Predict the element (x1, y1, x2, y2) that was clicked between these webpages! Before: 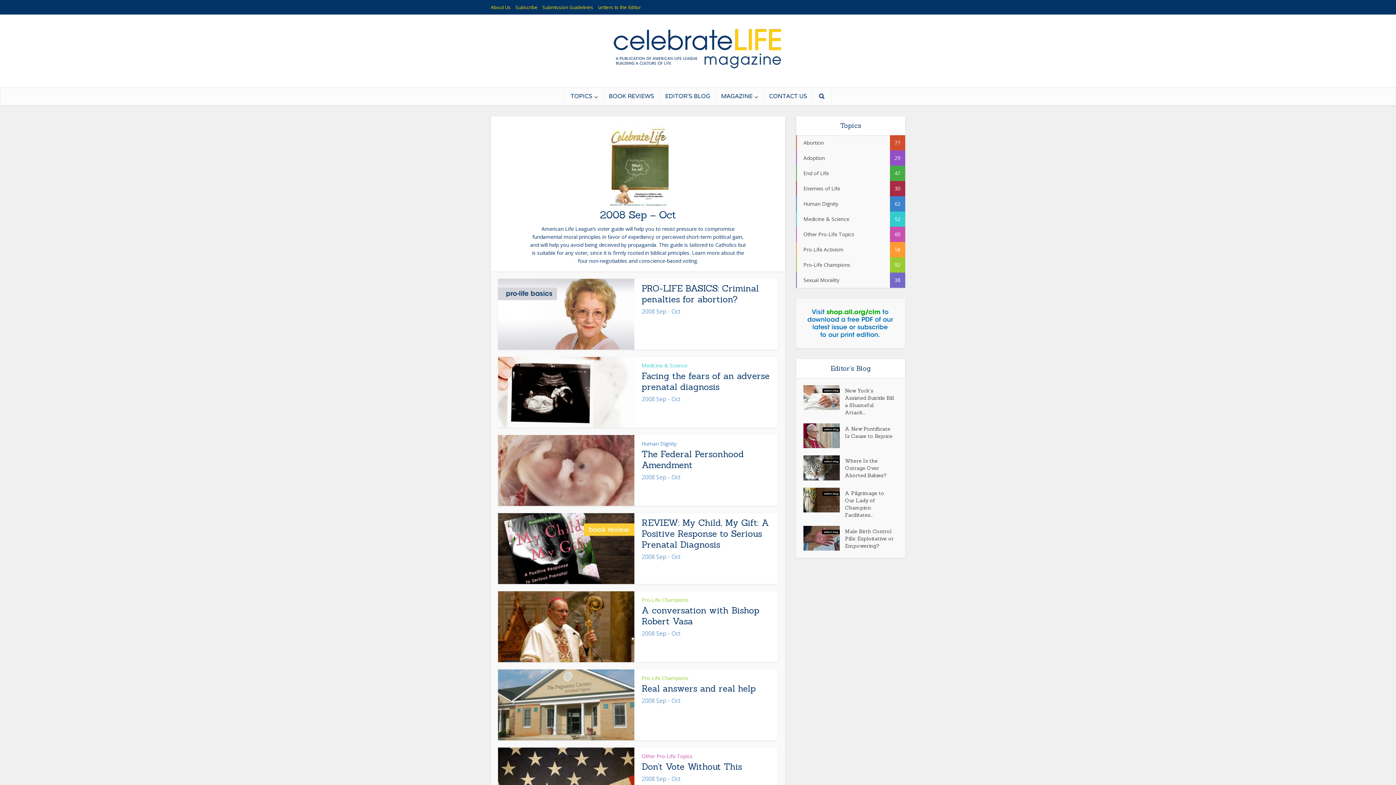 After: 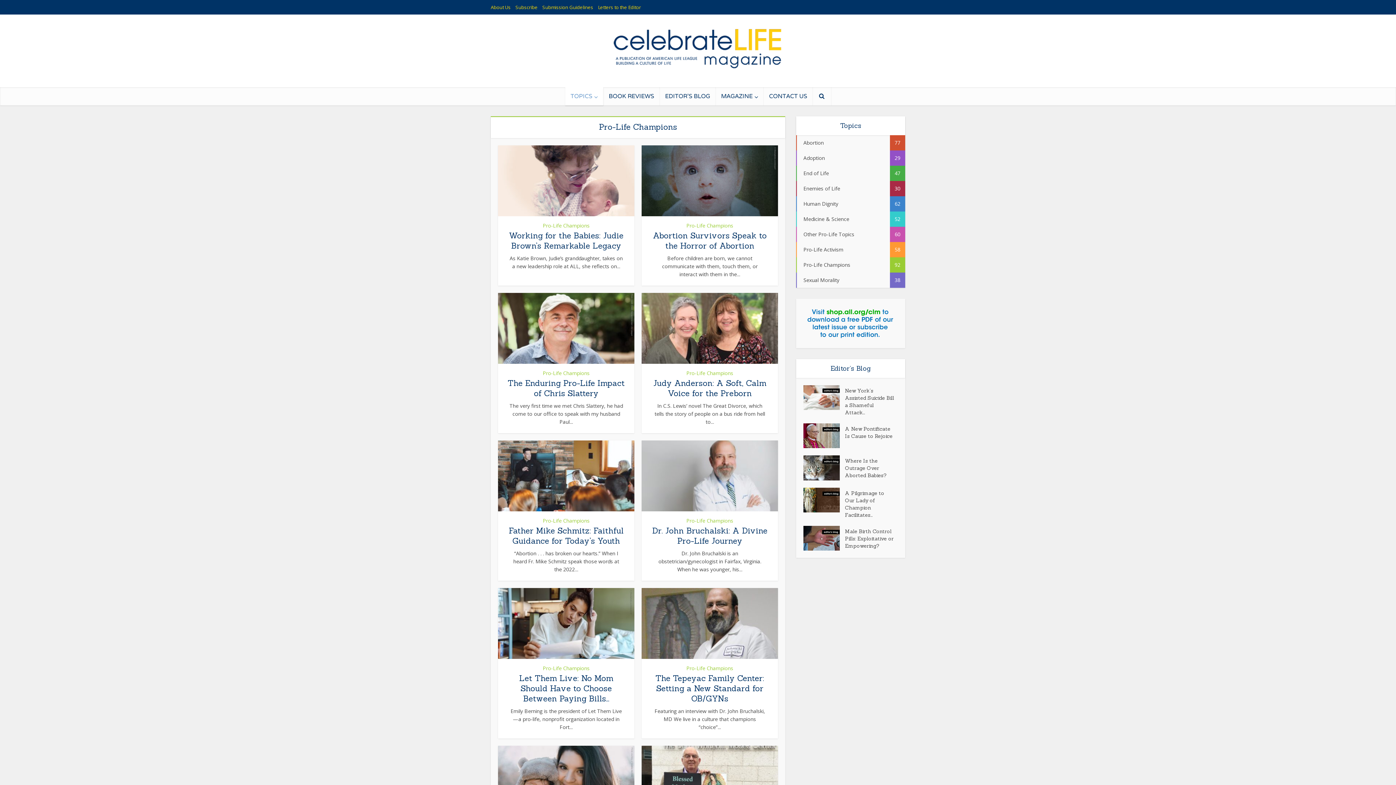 Action: label: Pro-Life Champions
92 bbox: (796, 257, 905, 272)